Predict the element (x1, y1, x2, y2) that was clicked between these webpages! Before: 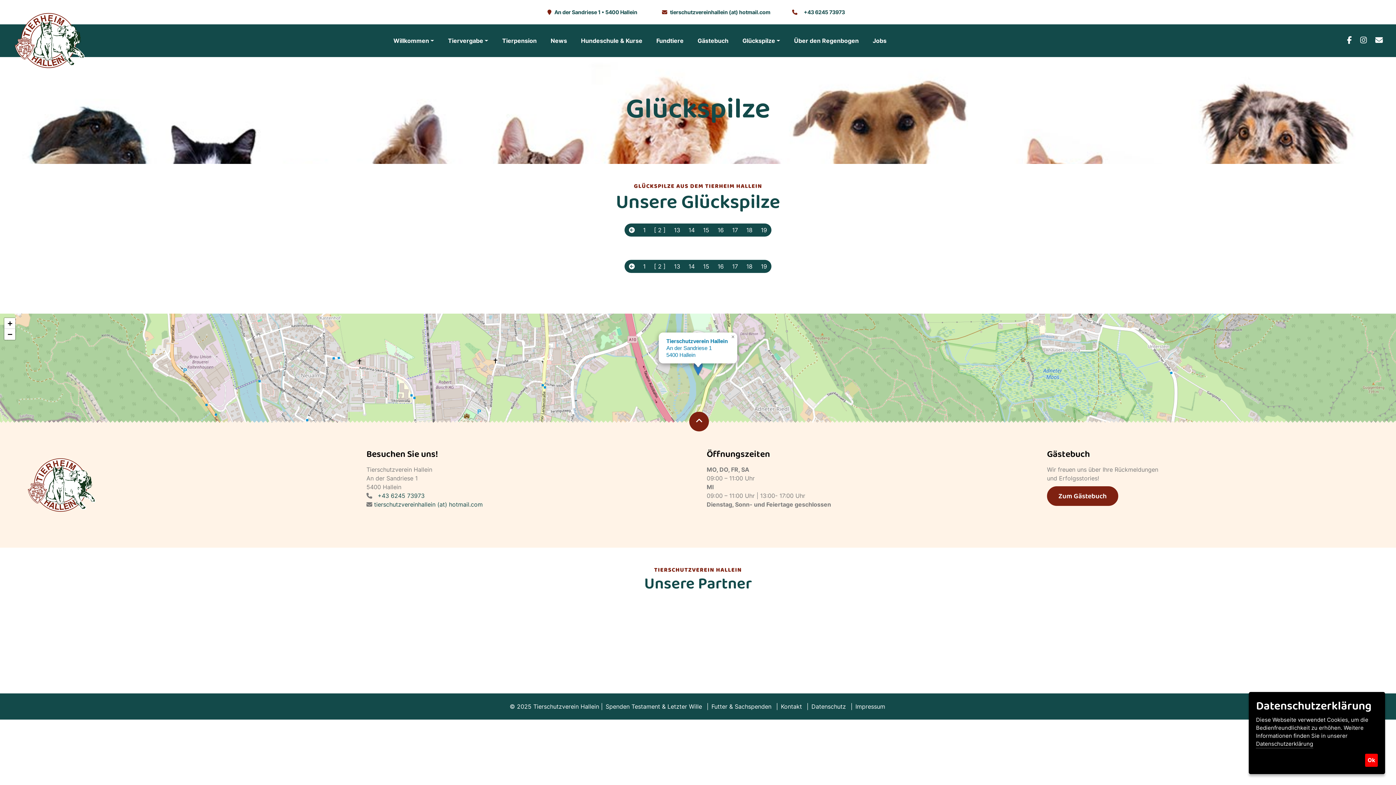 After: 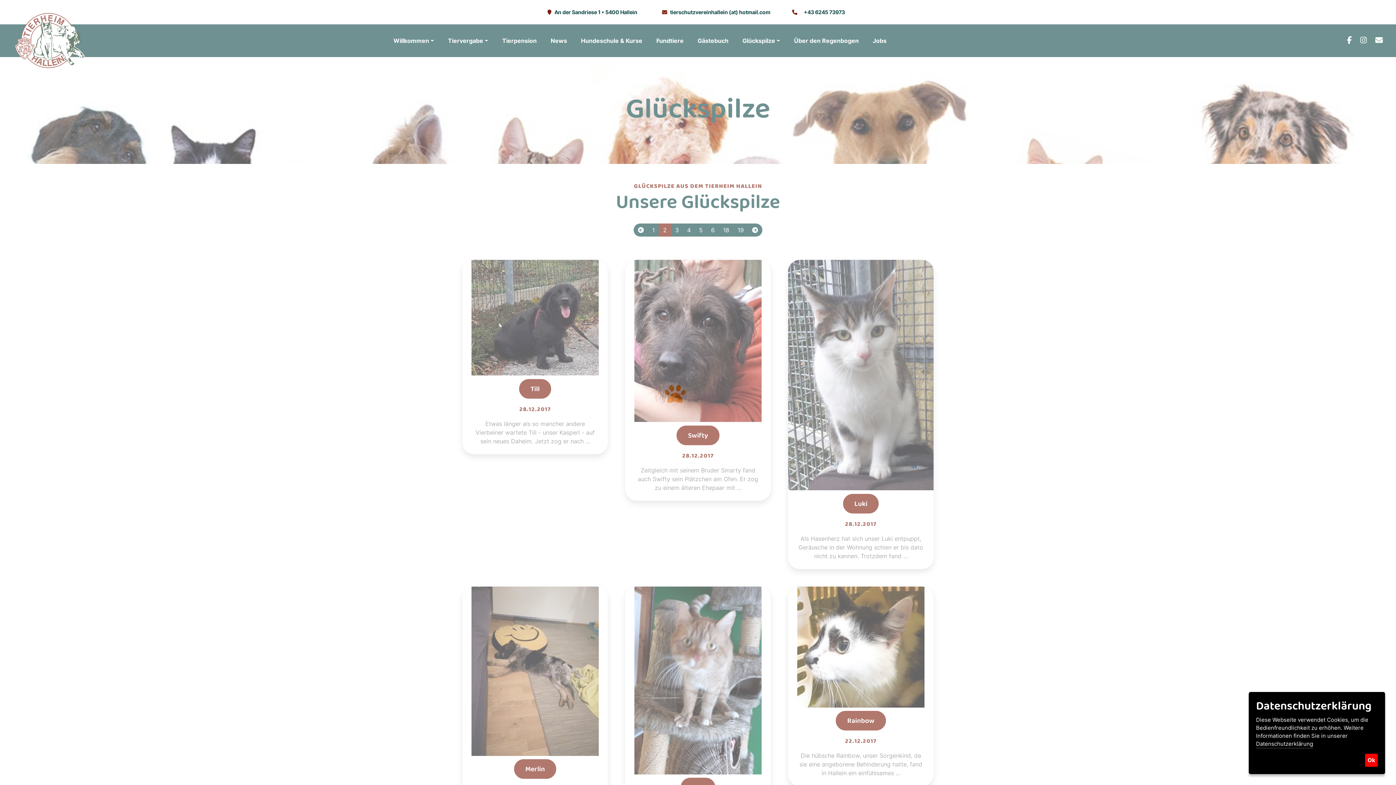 Action: bbox: (649, 223, 670, 236) label: Seite 2